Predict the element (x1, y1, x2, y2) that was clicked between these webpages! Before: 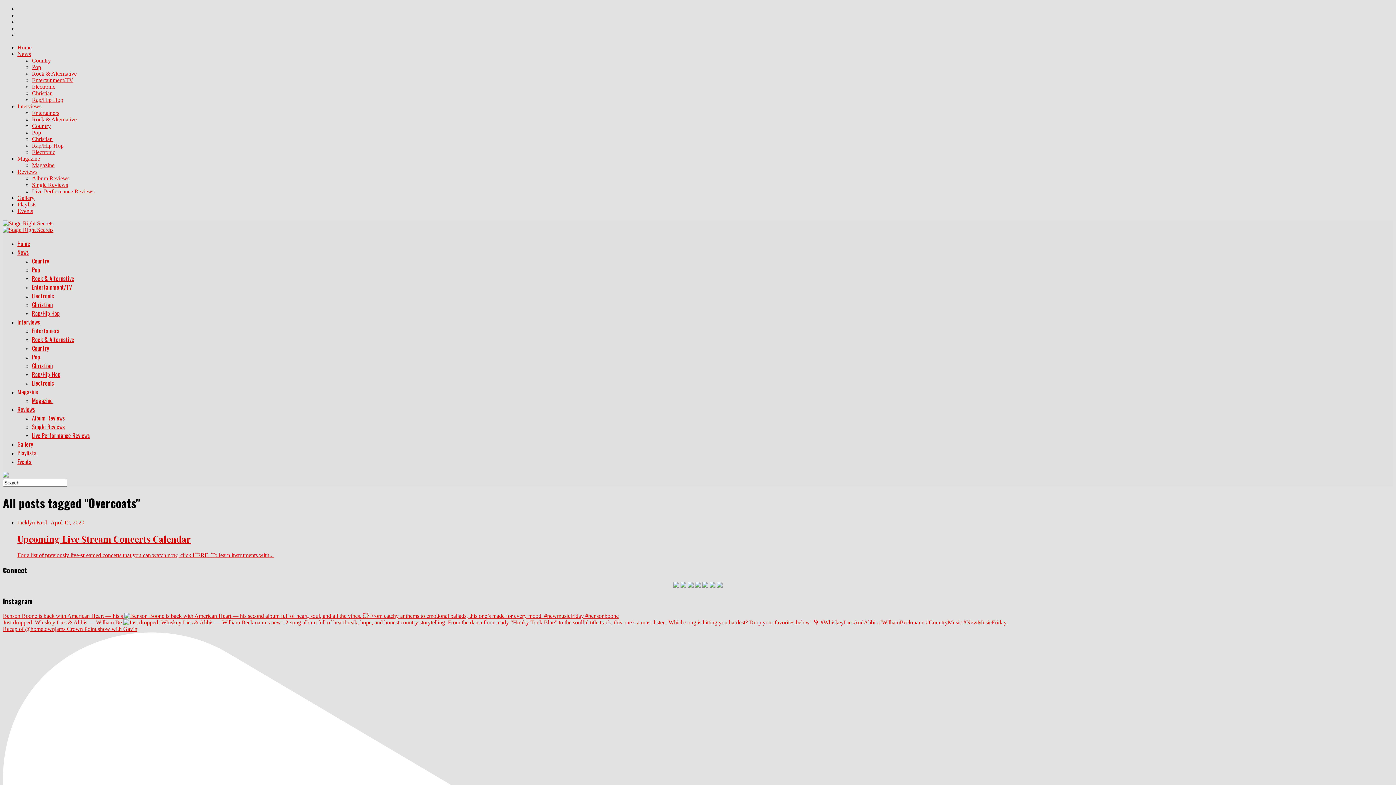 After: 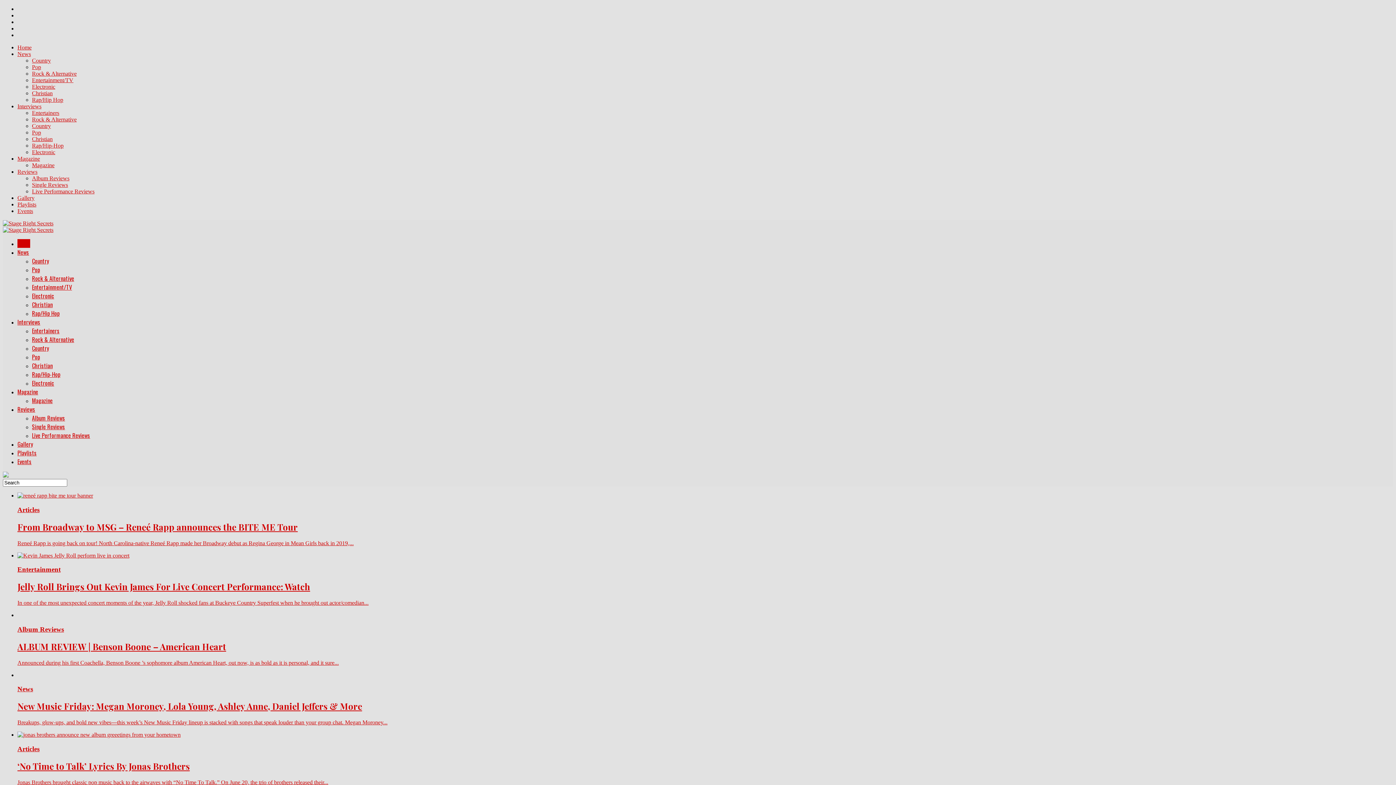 Action: bbox: (2, 220, 53, 226)